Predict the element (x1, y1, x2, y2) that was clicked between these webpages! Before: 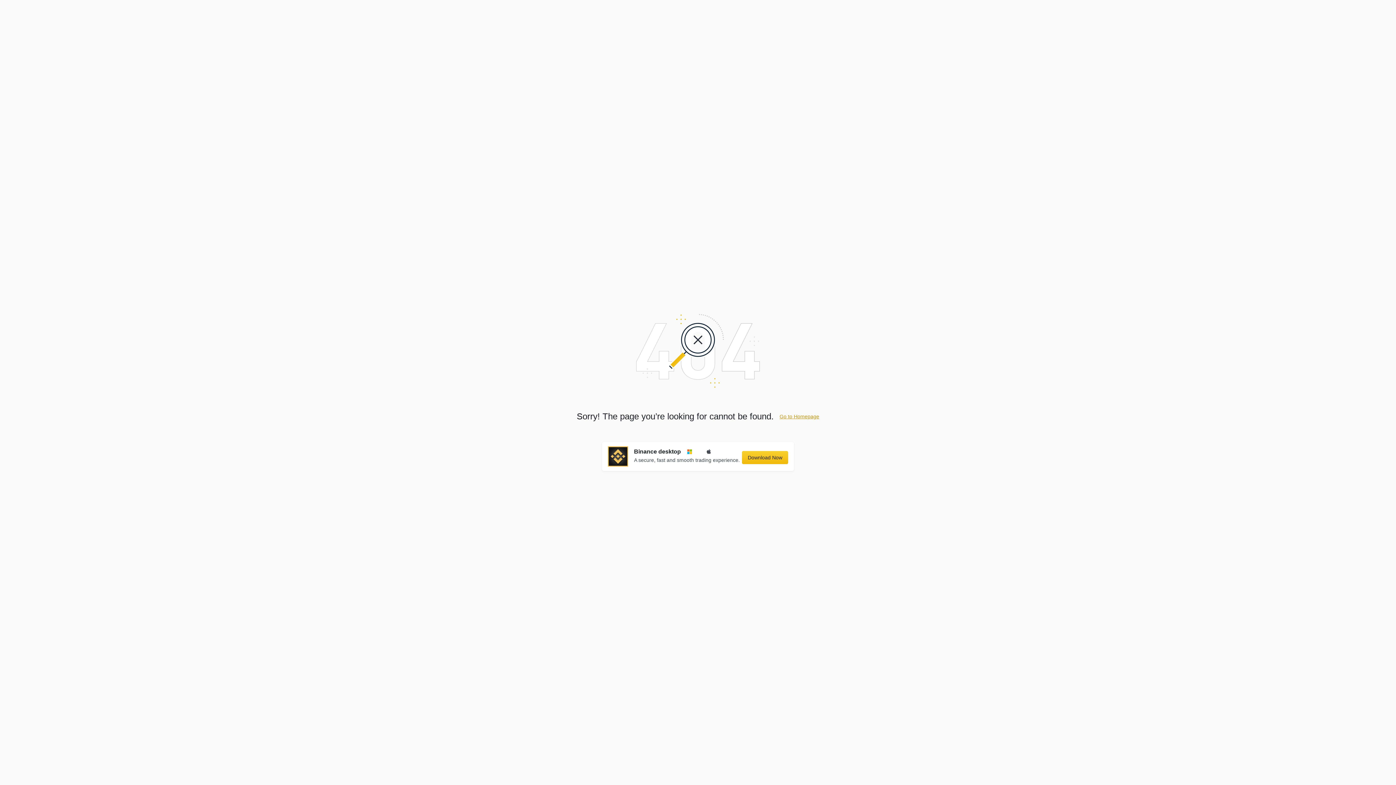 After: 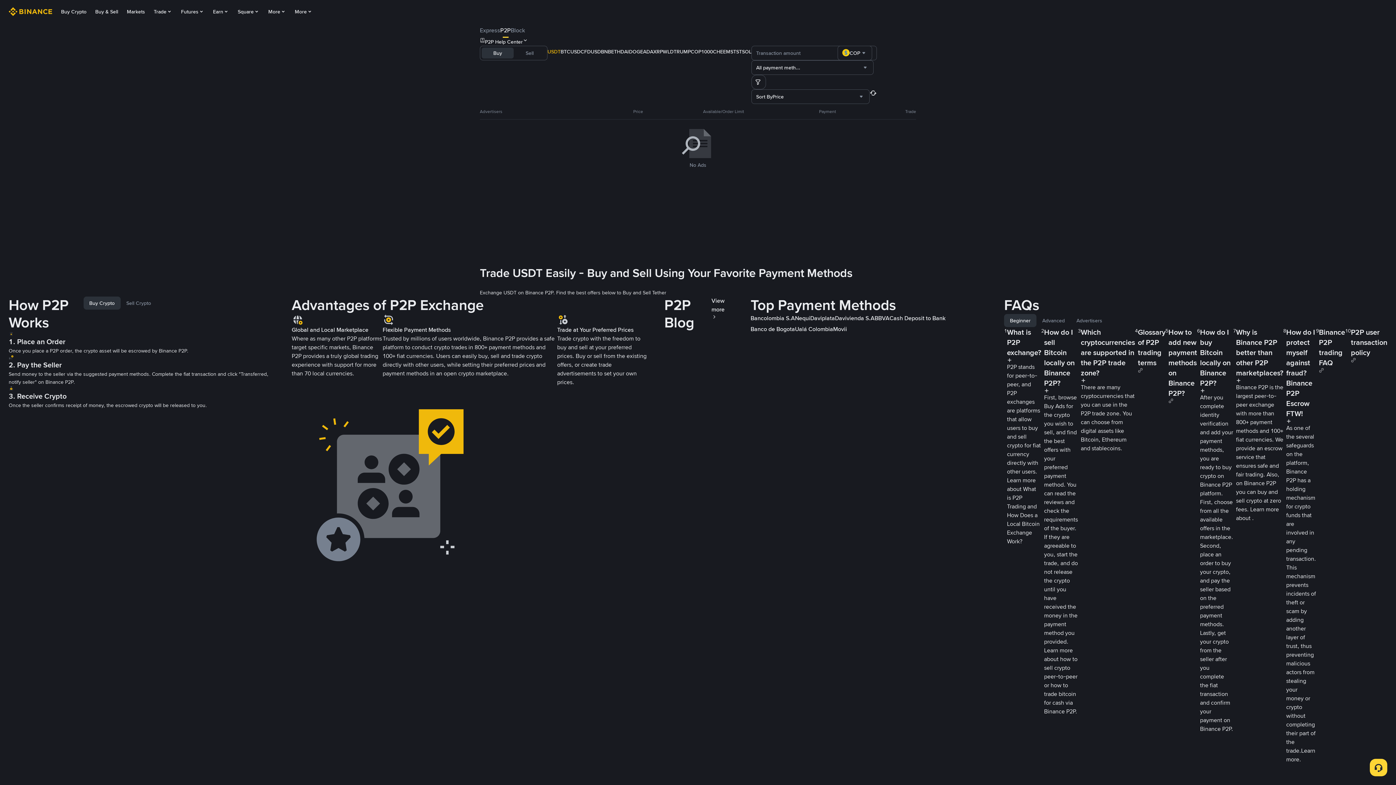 Action: label: Go to Homepage bbox: (779, 413, 819, 419)